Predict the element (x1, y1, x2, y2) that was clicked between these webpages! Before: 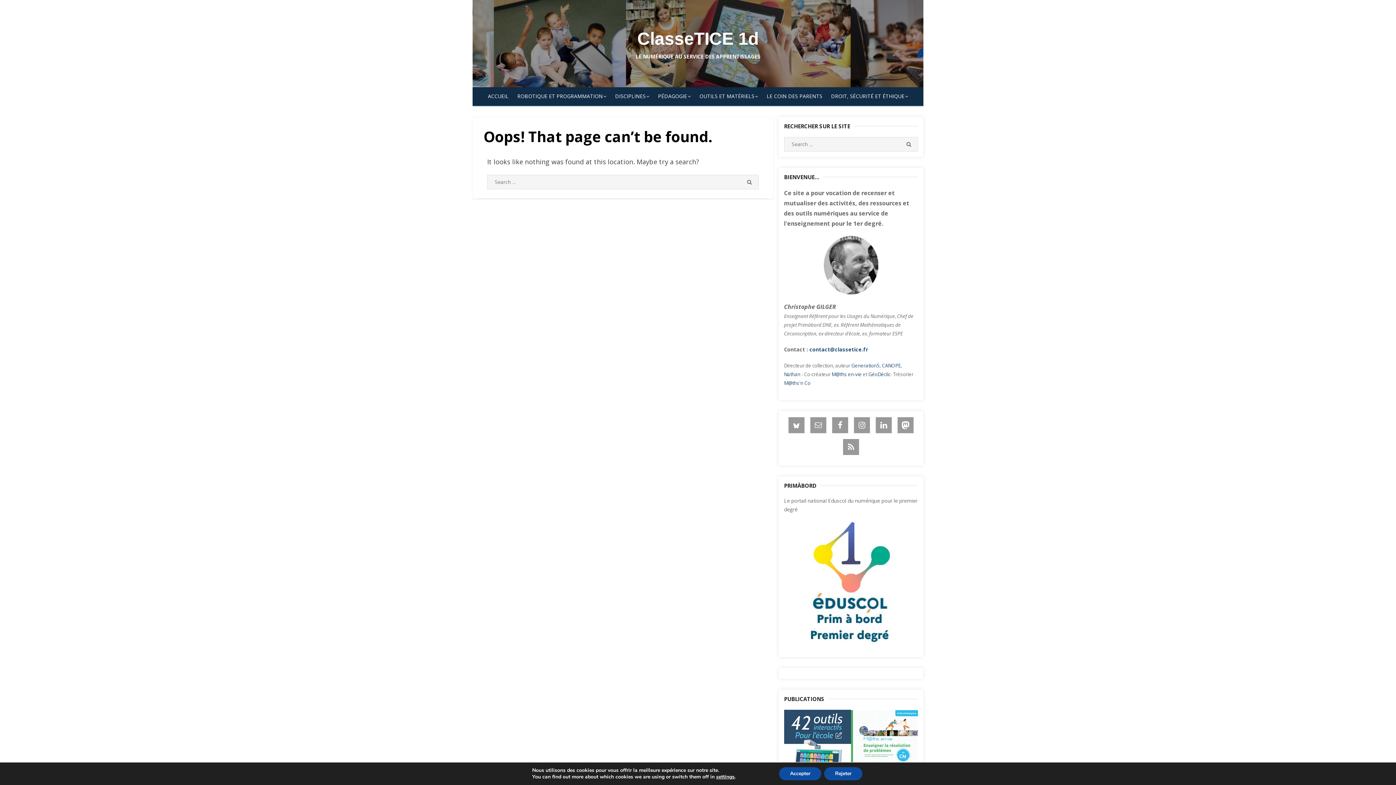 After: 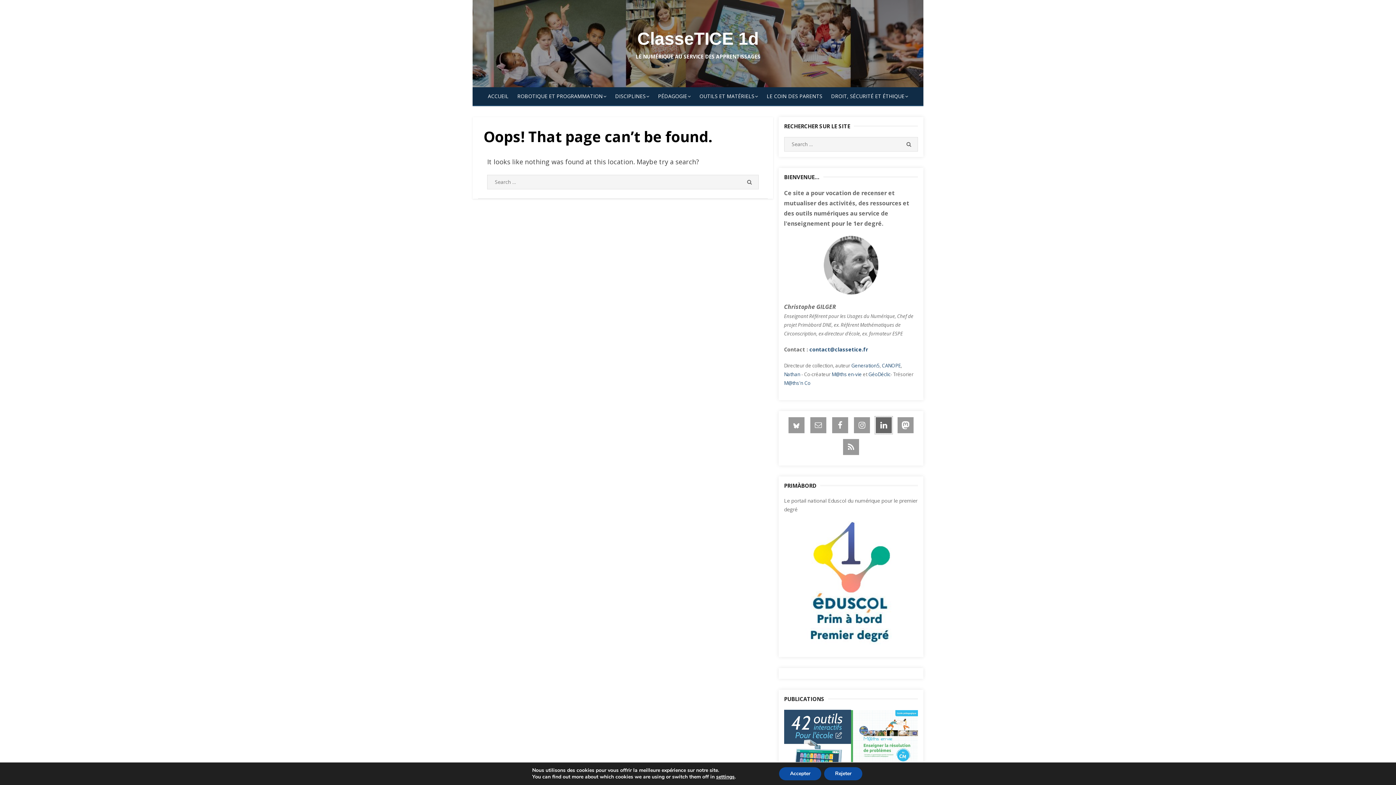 Action: bbox: (875, 416, 892, 434)